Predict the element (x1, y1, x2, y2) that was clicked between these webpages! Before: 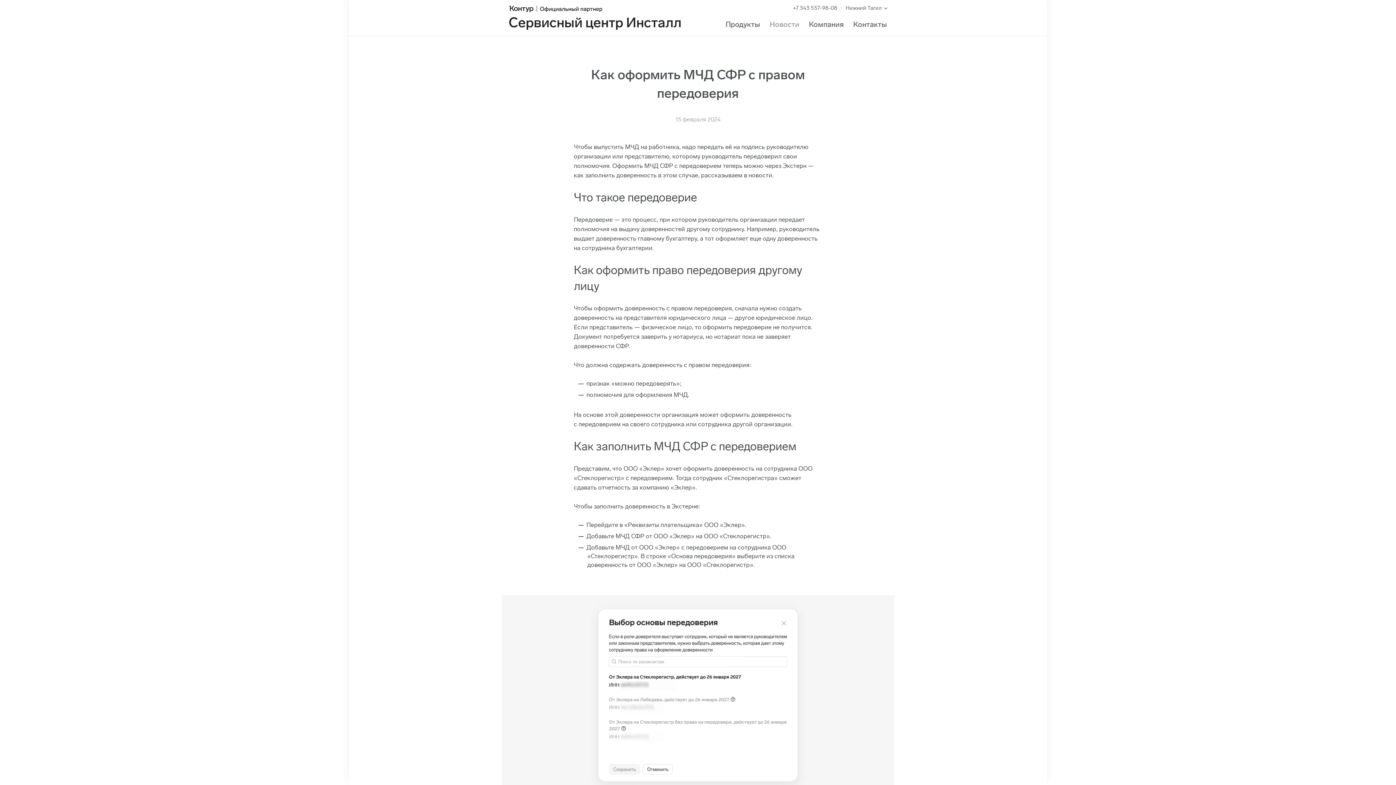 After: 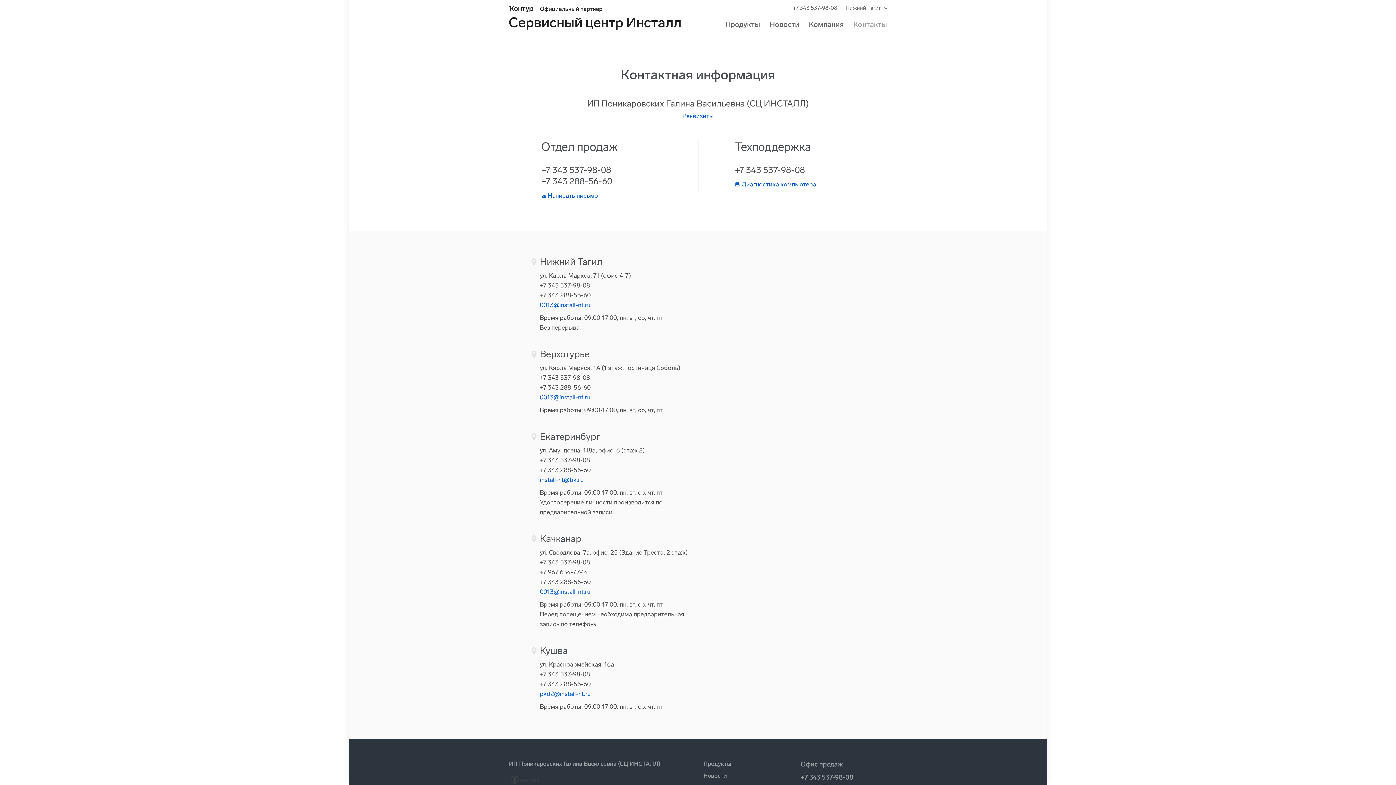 Action: bbox: (853, 20, 887, 28) label: Контакты